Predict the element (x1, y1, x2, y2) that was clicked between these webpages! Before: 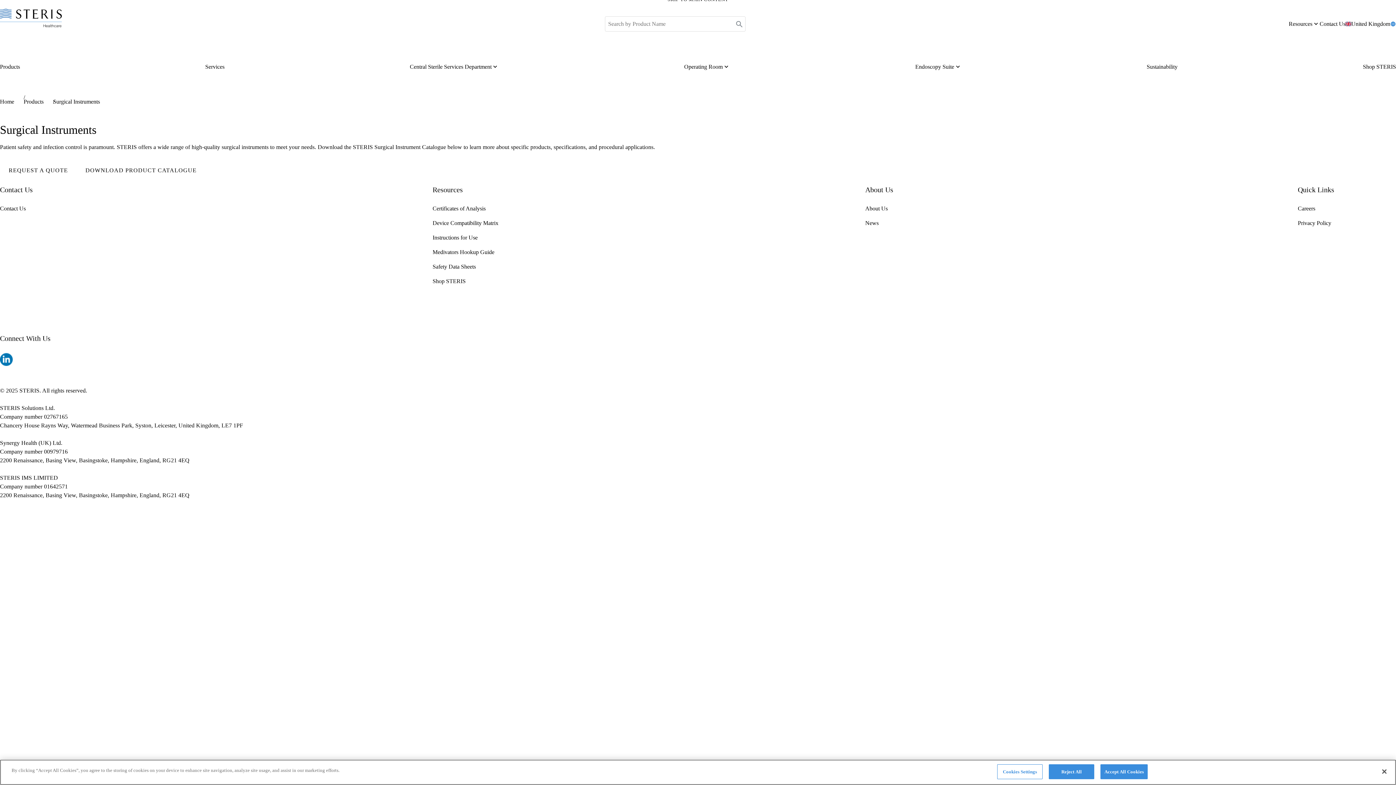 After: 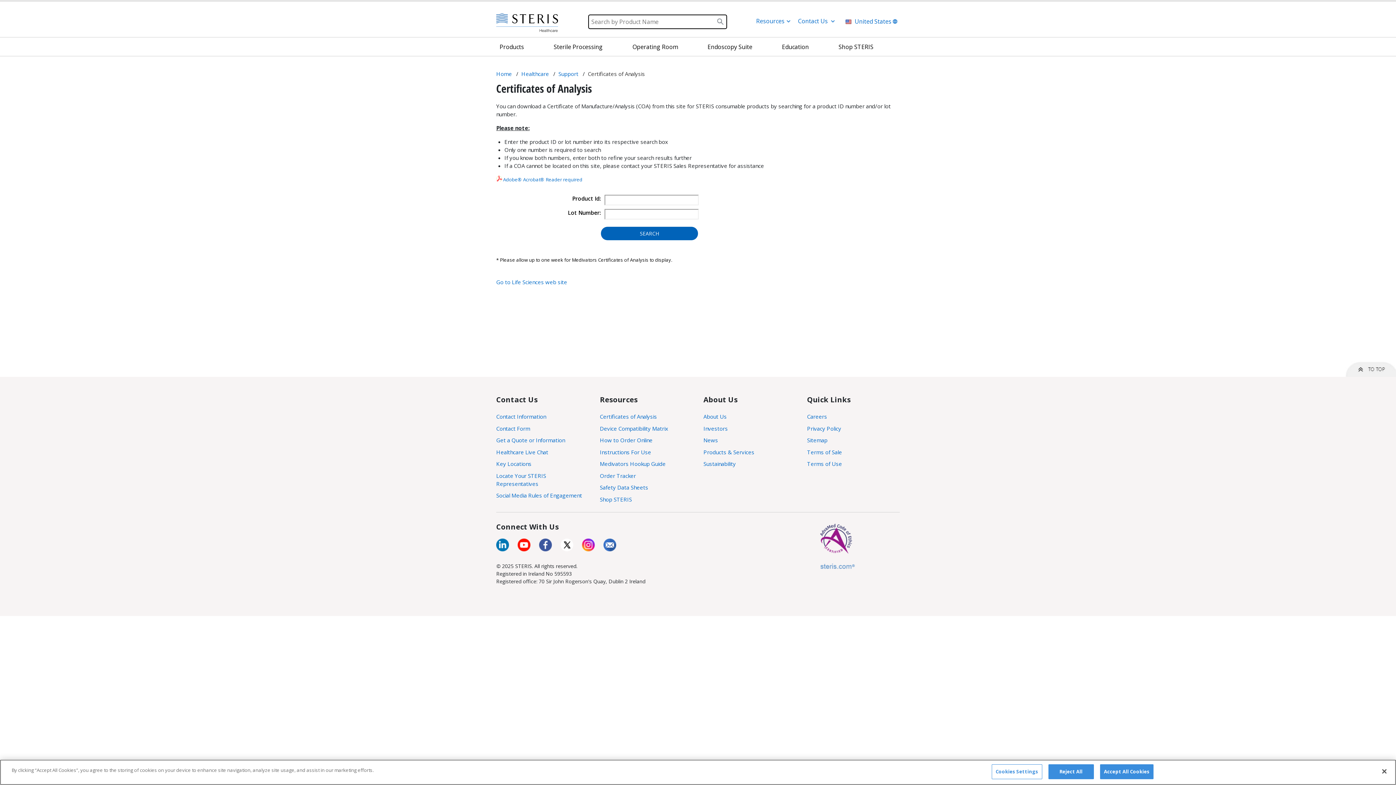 Action: label: Certificates of Analysis bbox: (432, 205, 485, 211)